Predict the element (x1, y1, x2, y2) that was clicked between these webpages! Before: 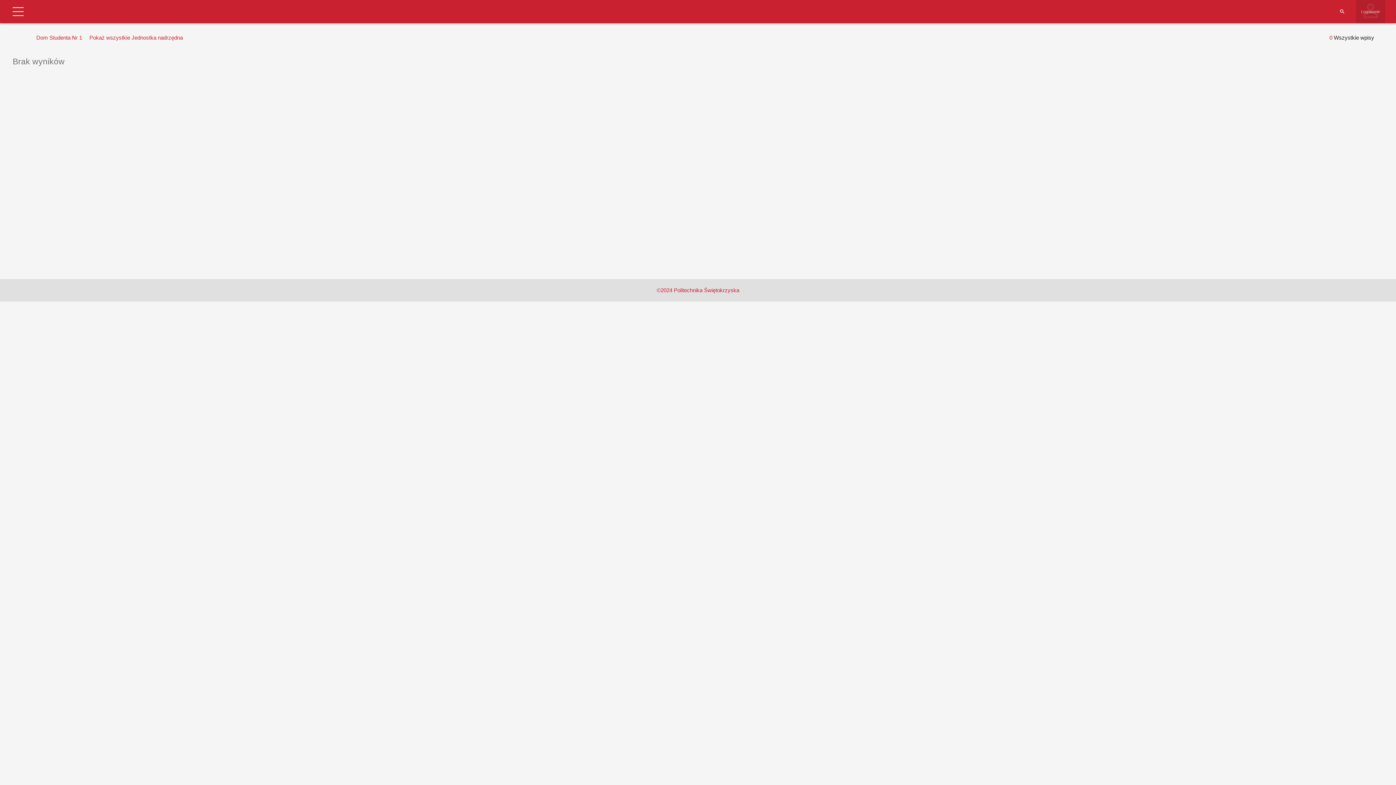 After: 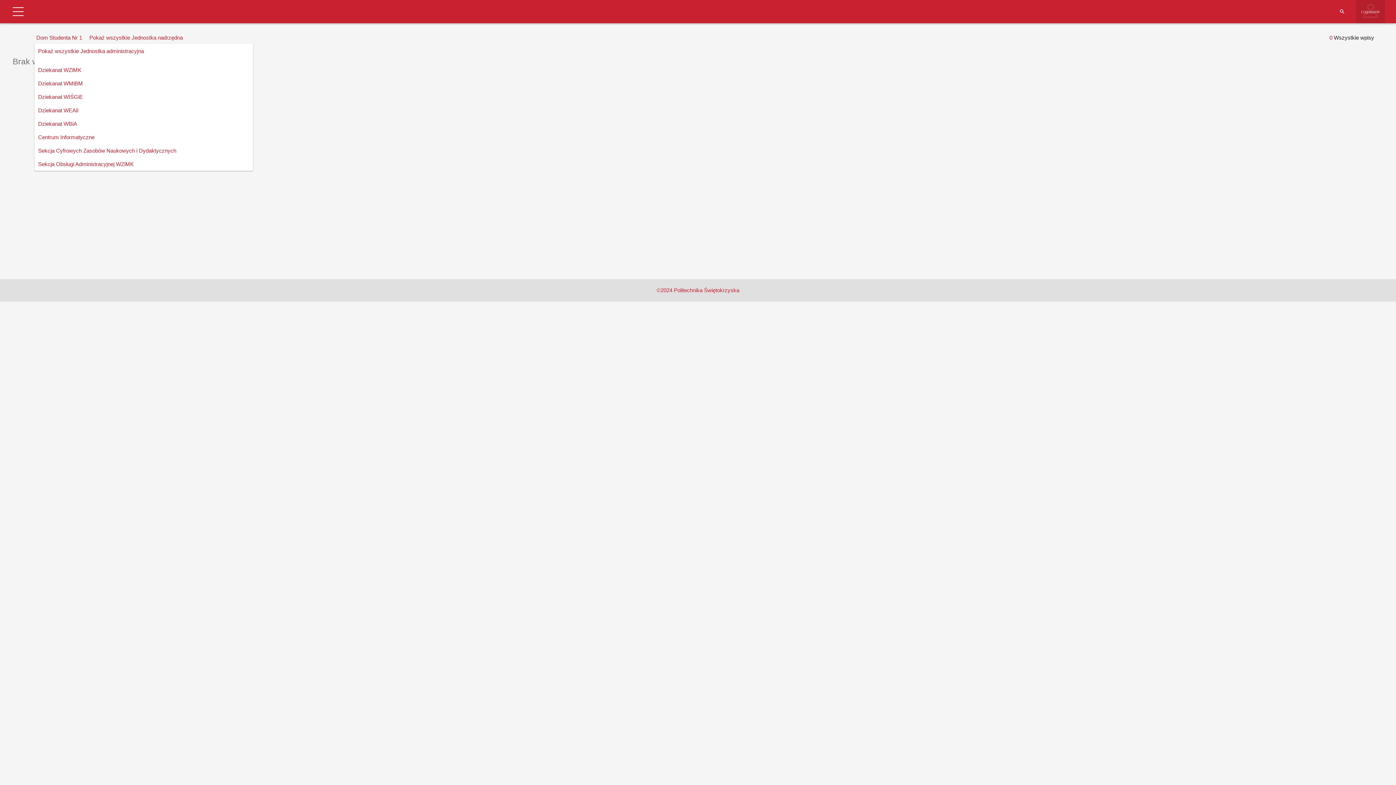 Action: bbox: (34, 32, 84, 43) label: Dom Studenta Nr 1